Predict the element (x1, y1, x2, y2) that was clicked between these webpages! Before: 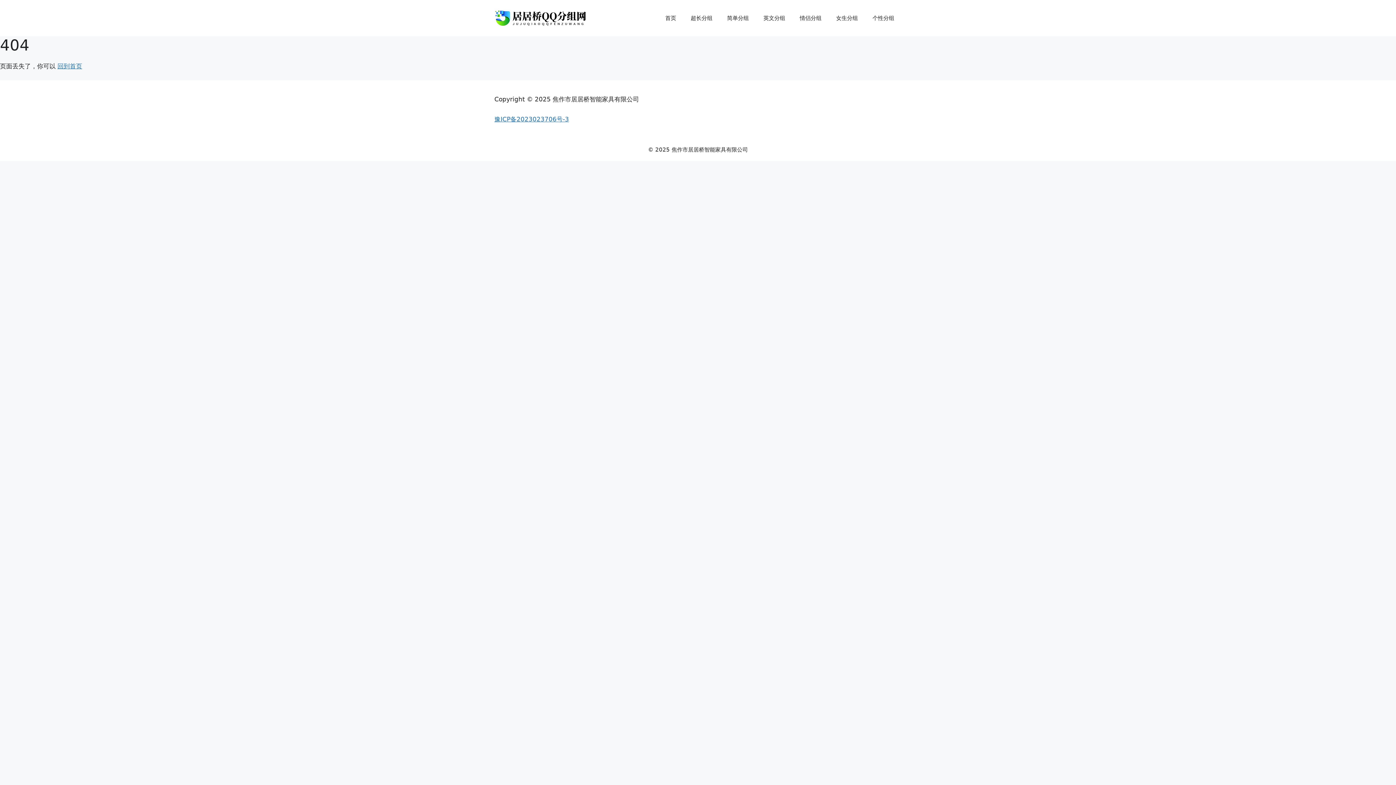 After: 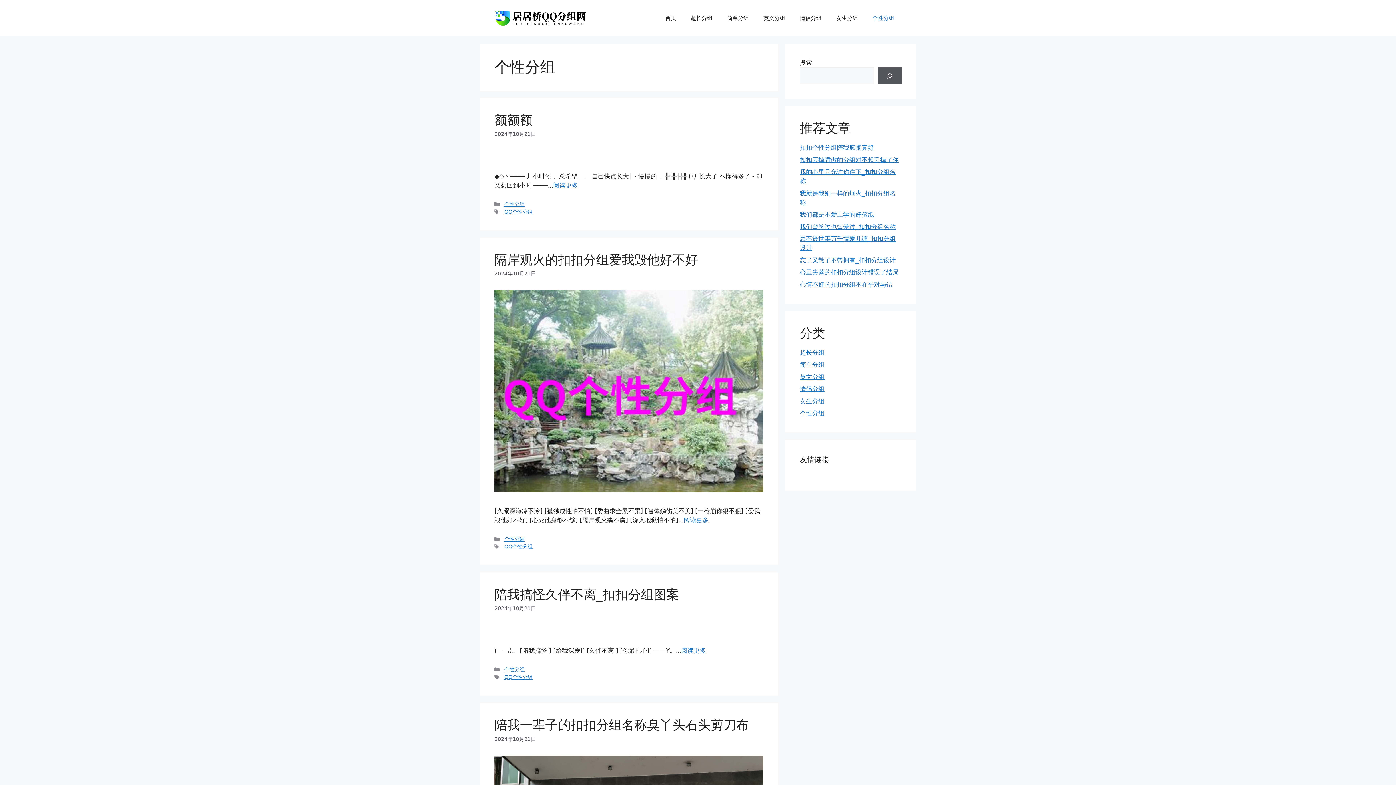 Action: label: 个性分组 bbox: (865, 7, 901, 29)